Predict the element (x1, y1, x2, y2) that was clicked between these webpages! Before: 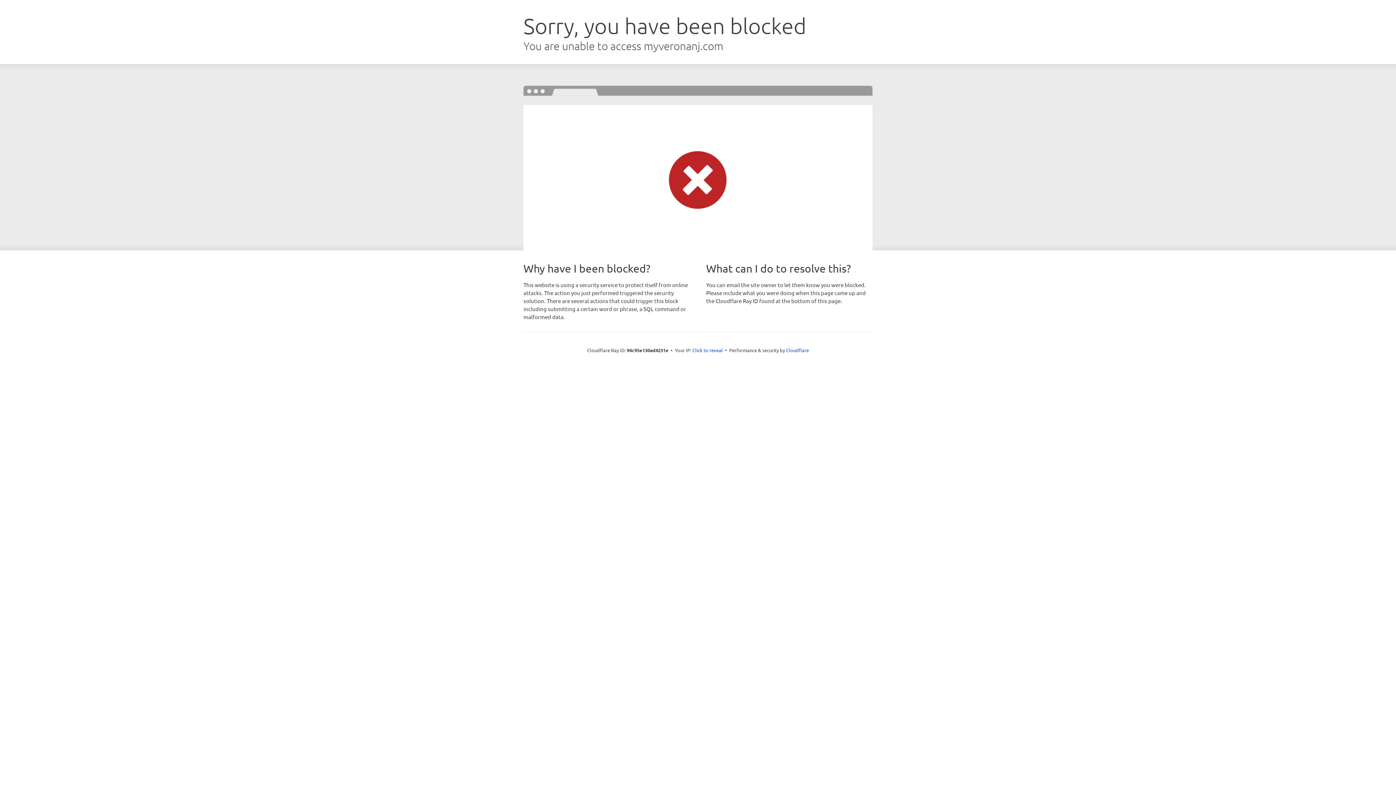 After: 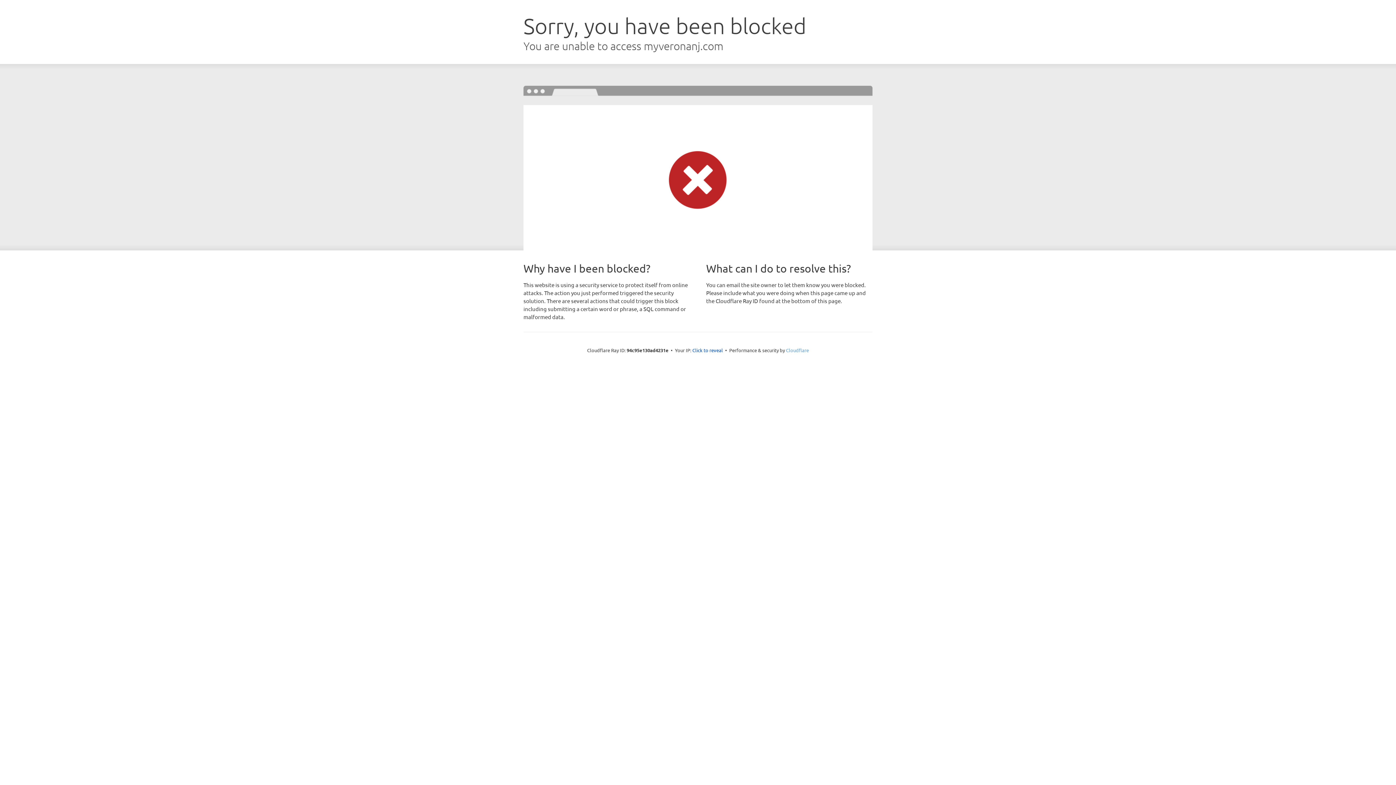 Action: bbox: (786, 347, 809, 353) label: Cloudflare